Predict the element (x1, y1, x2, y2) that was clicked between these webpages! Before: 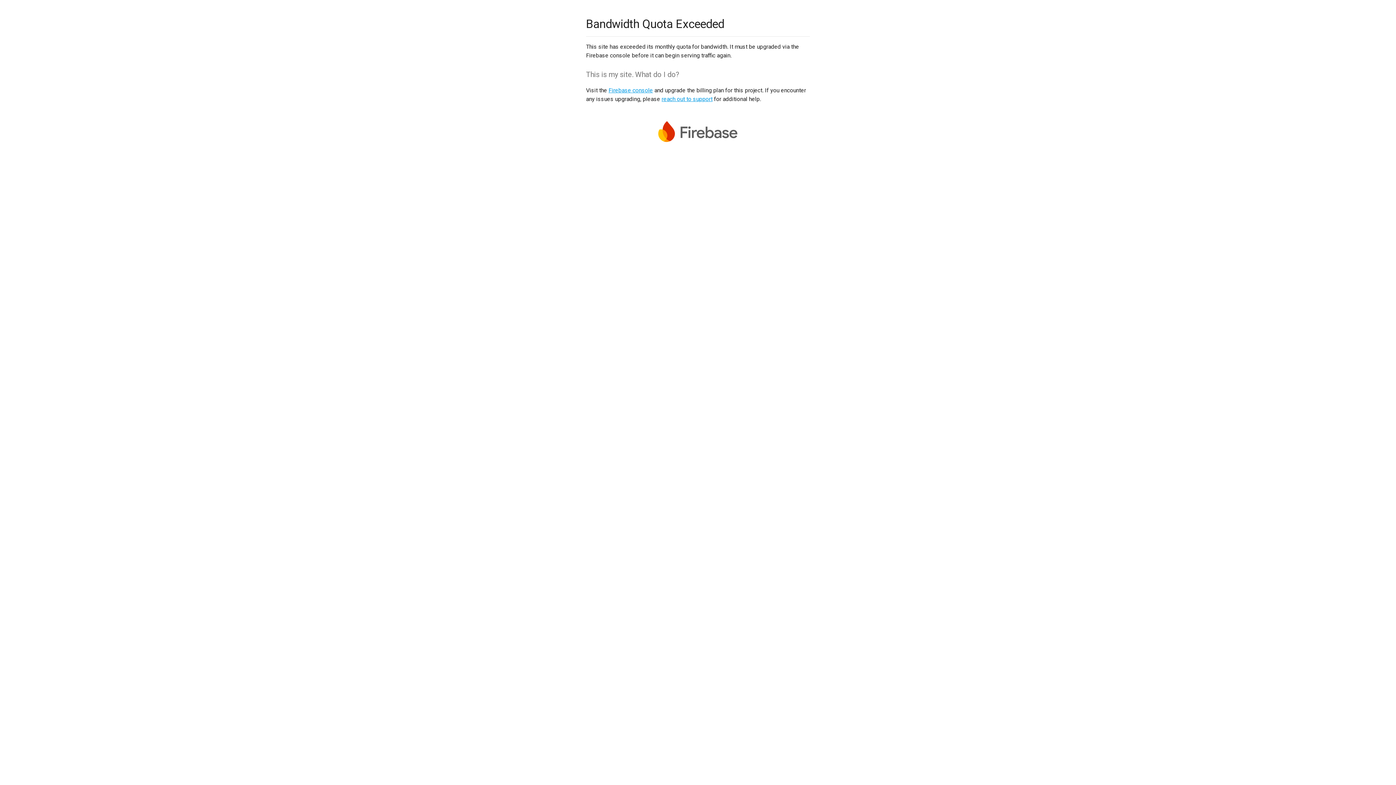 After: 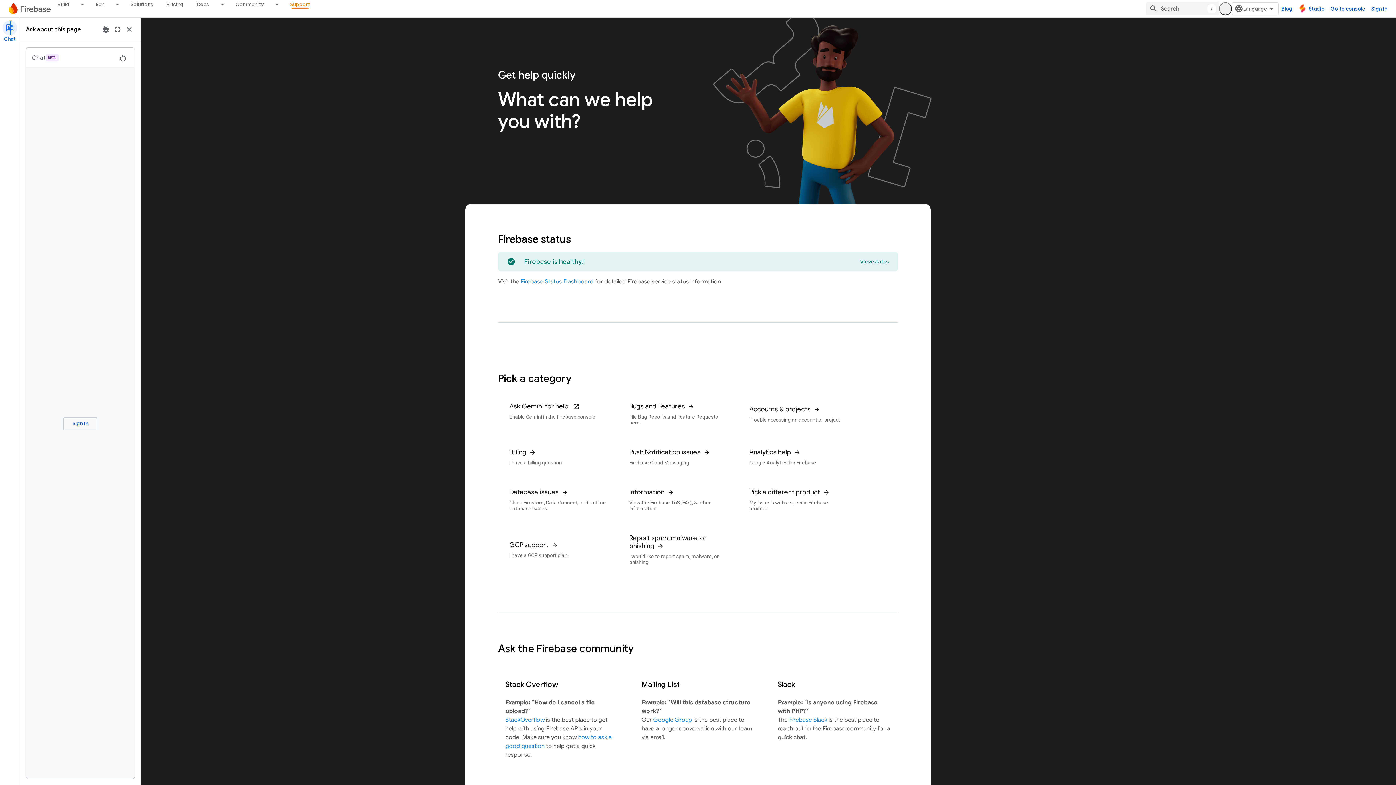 Action: label: reach out to support bbox: (661, 95, 712, 102)